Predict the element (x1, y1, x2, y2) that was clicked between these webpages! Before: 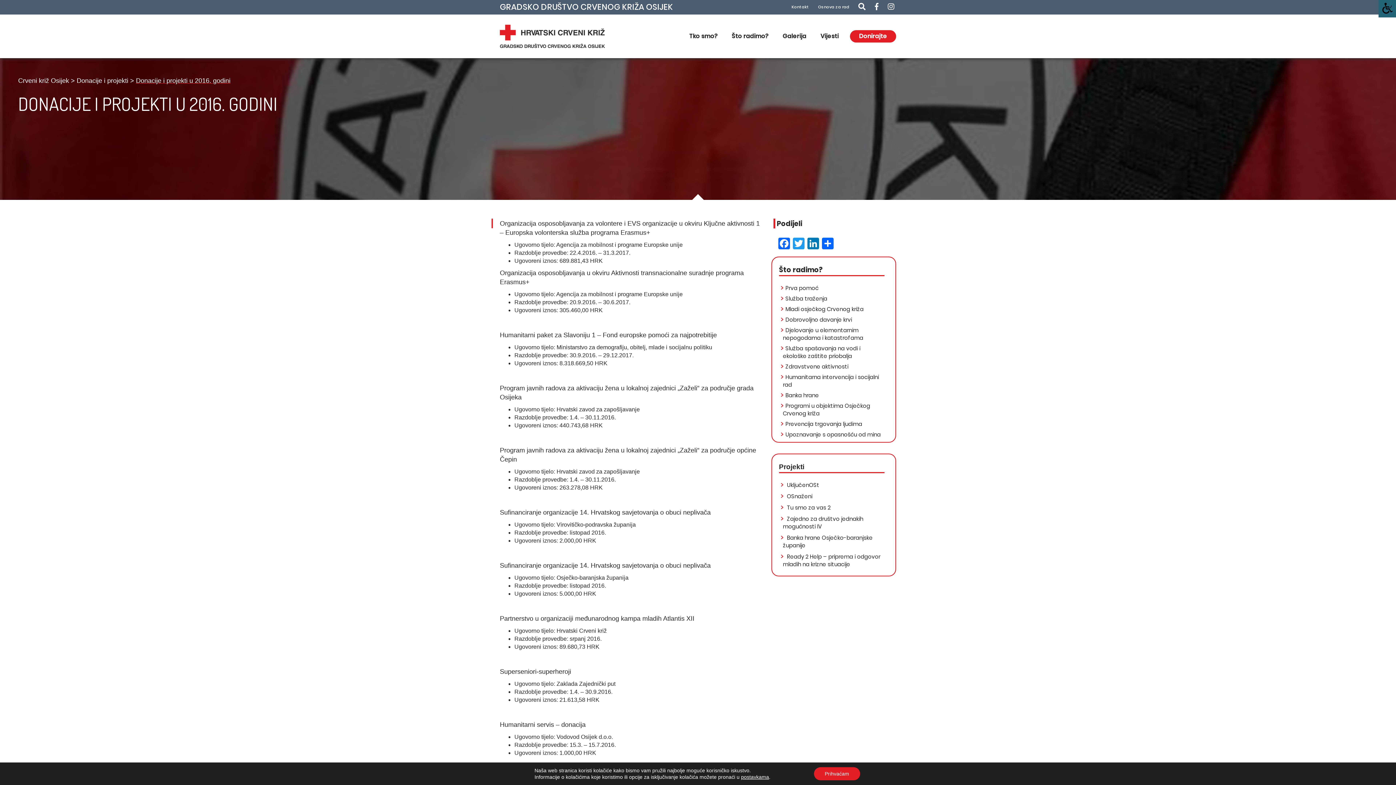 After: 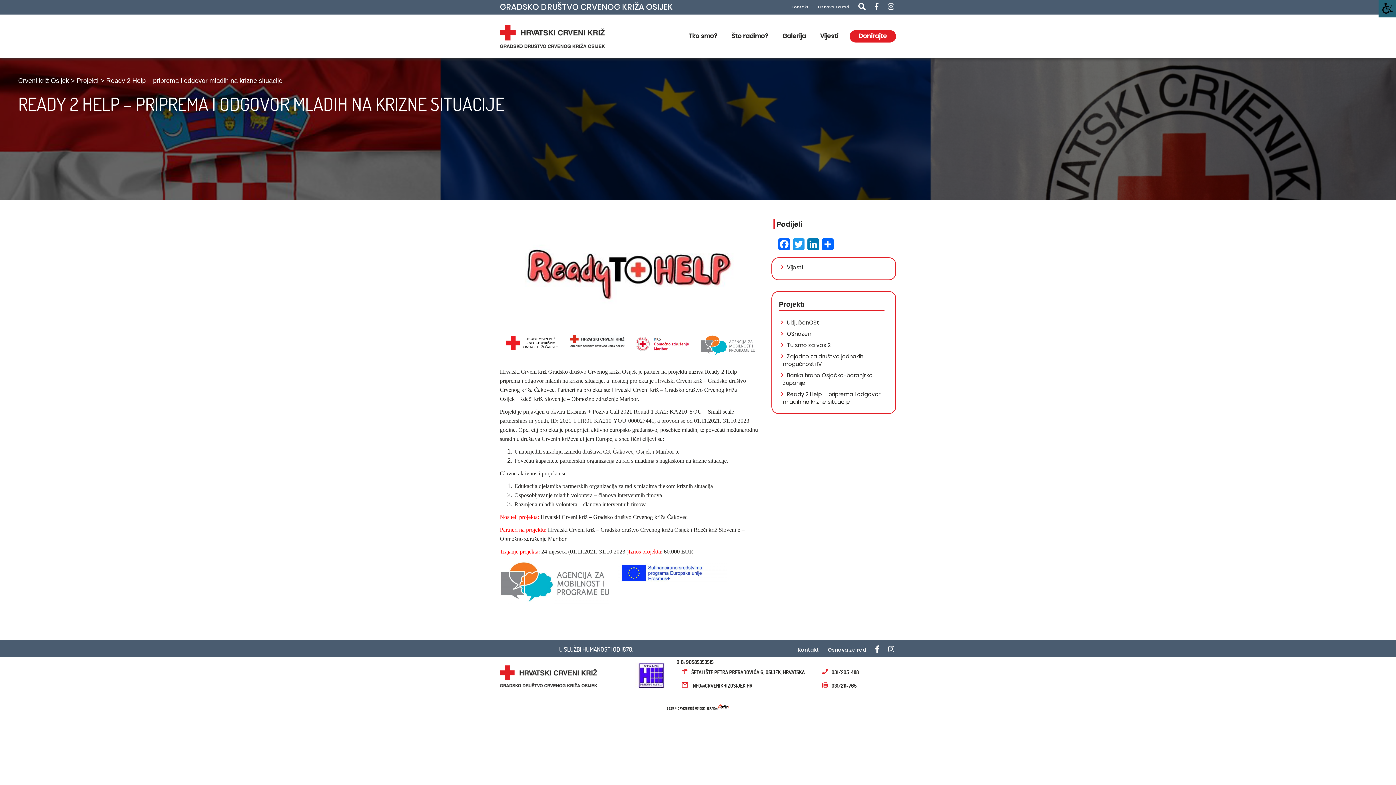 Action: label:  Ready 2 Help – priprema i odgovor mladih na krizne situacije bbox: (783, 553, 884, 568)